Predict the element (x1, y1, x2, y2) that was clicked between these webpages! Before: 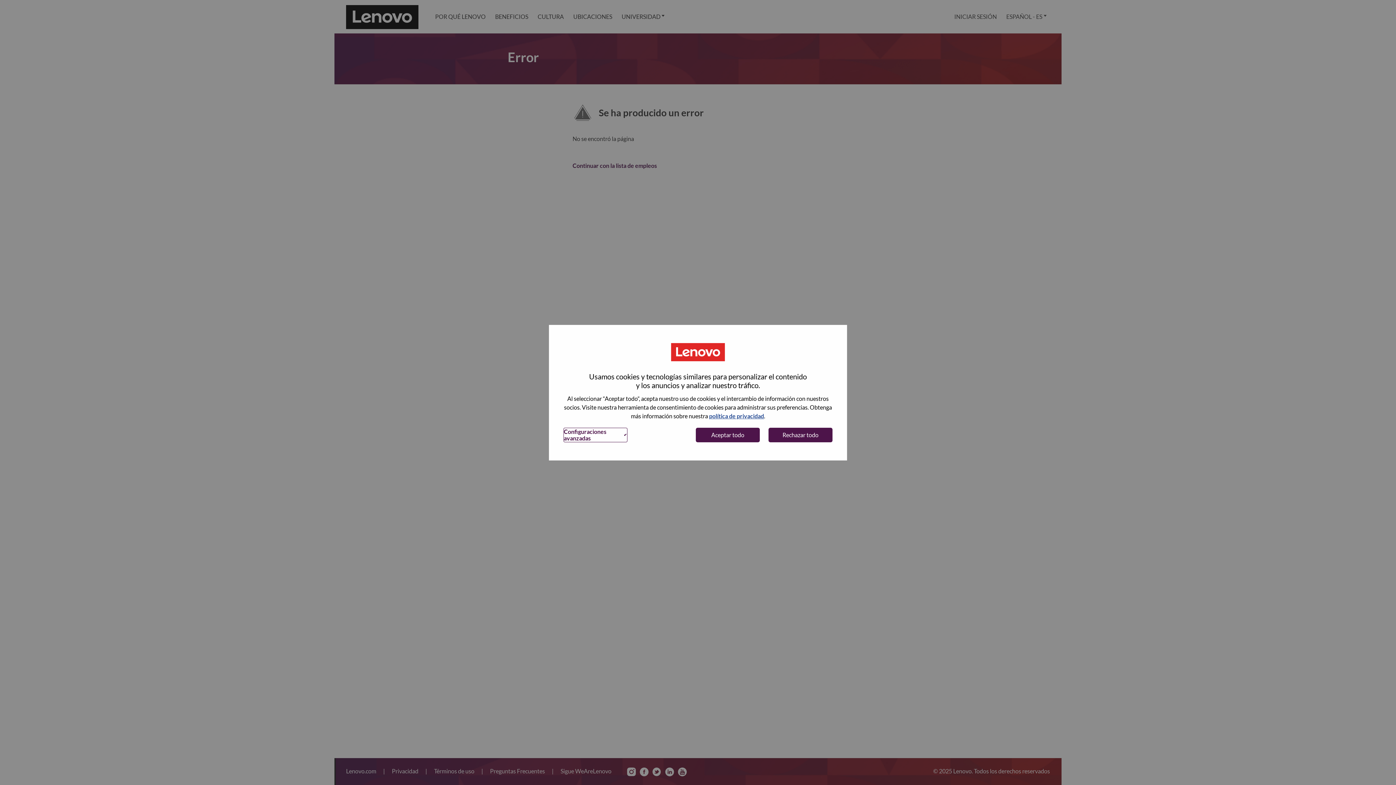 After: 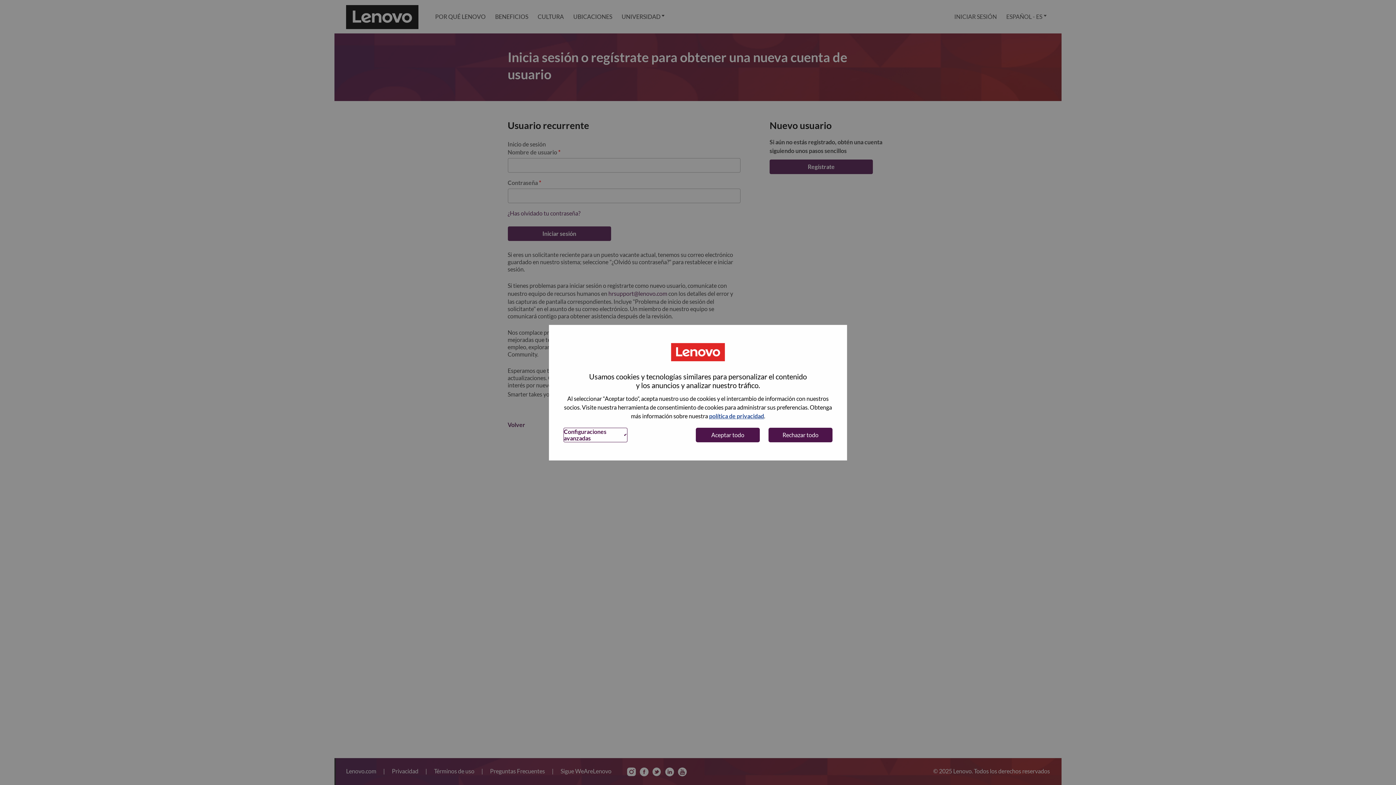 Action: bbox: (949, 0, 1001, 33) label: INICIAR SESIÓN